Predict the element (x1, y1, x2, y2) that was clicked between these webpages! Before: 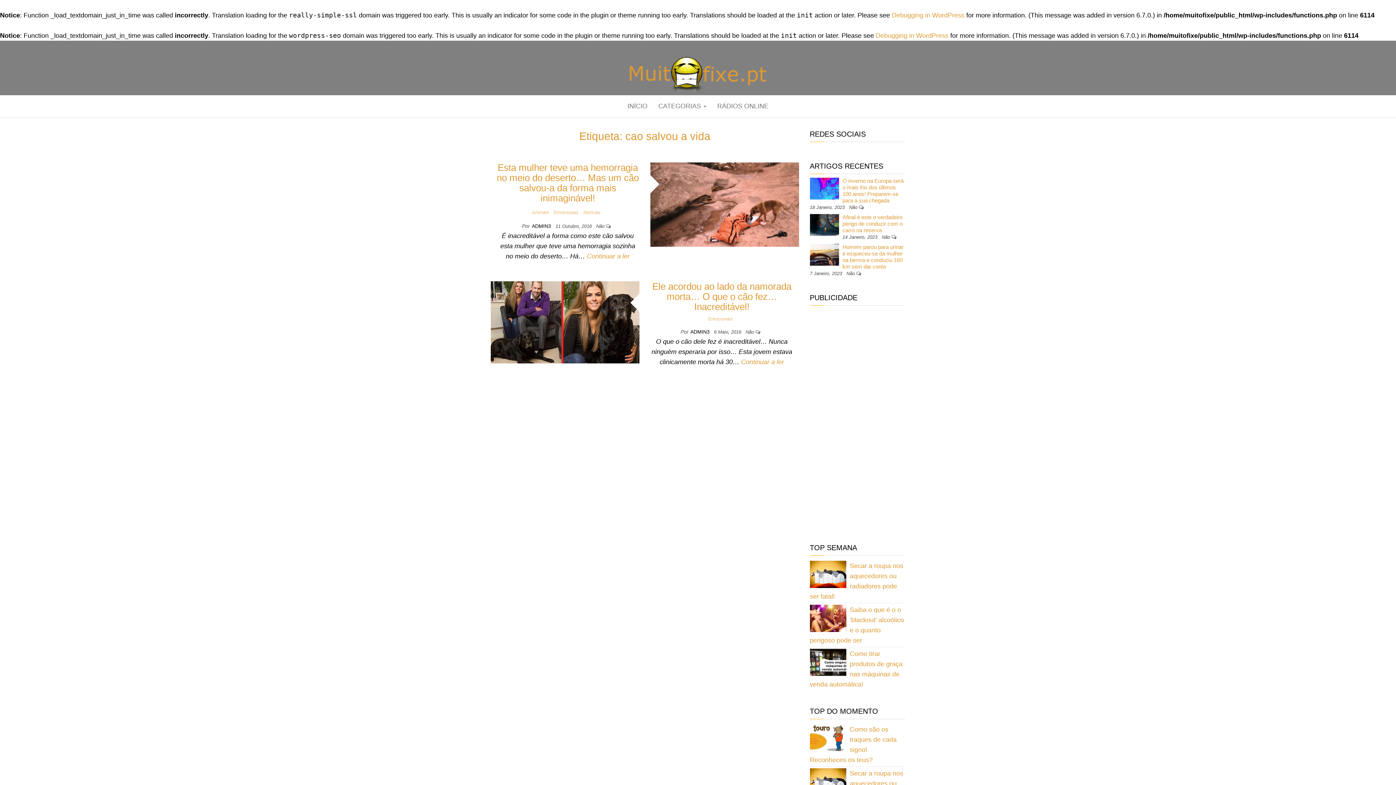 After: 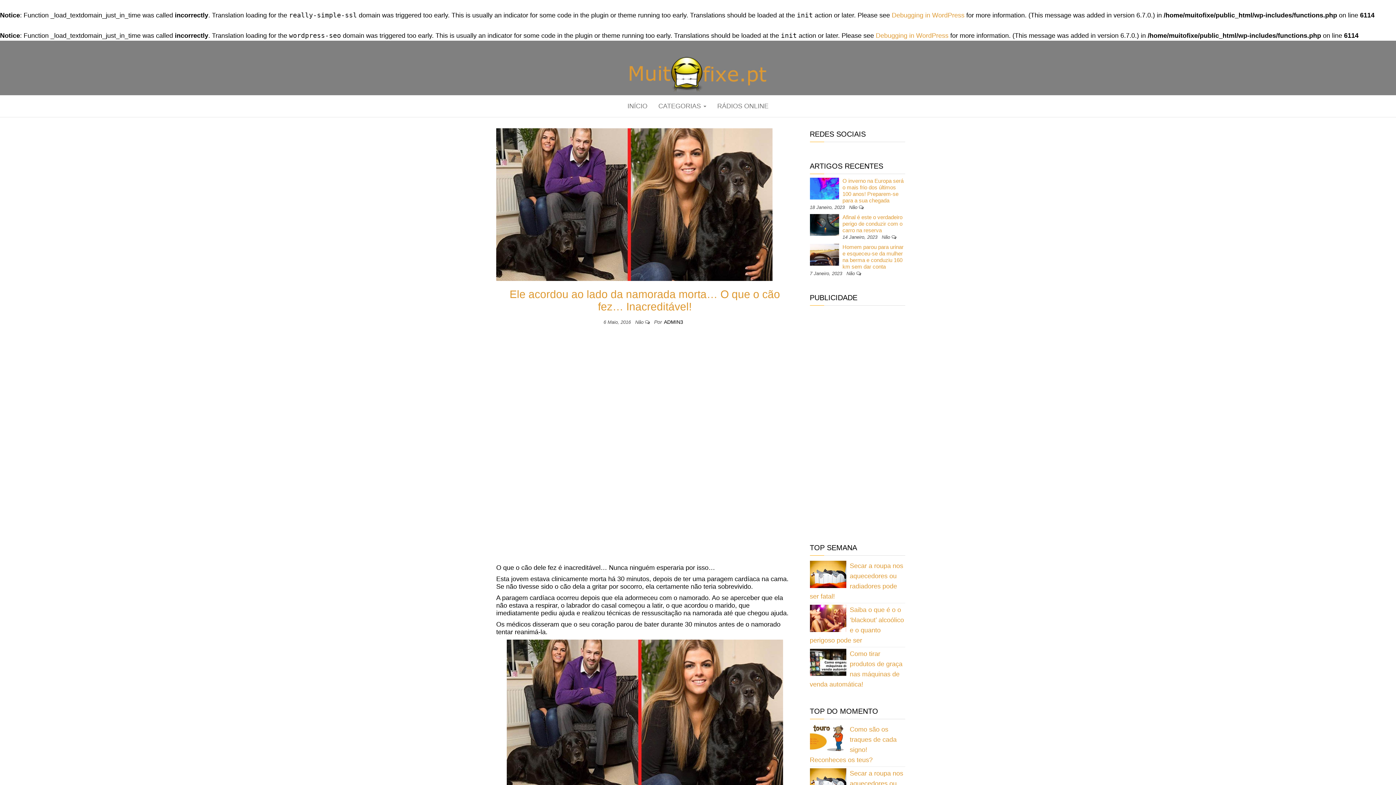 Action: bbox: (490, 318, 639, 325)